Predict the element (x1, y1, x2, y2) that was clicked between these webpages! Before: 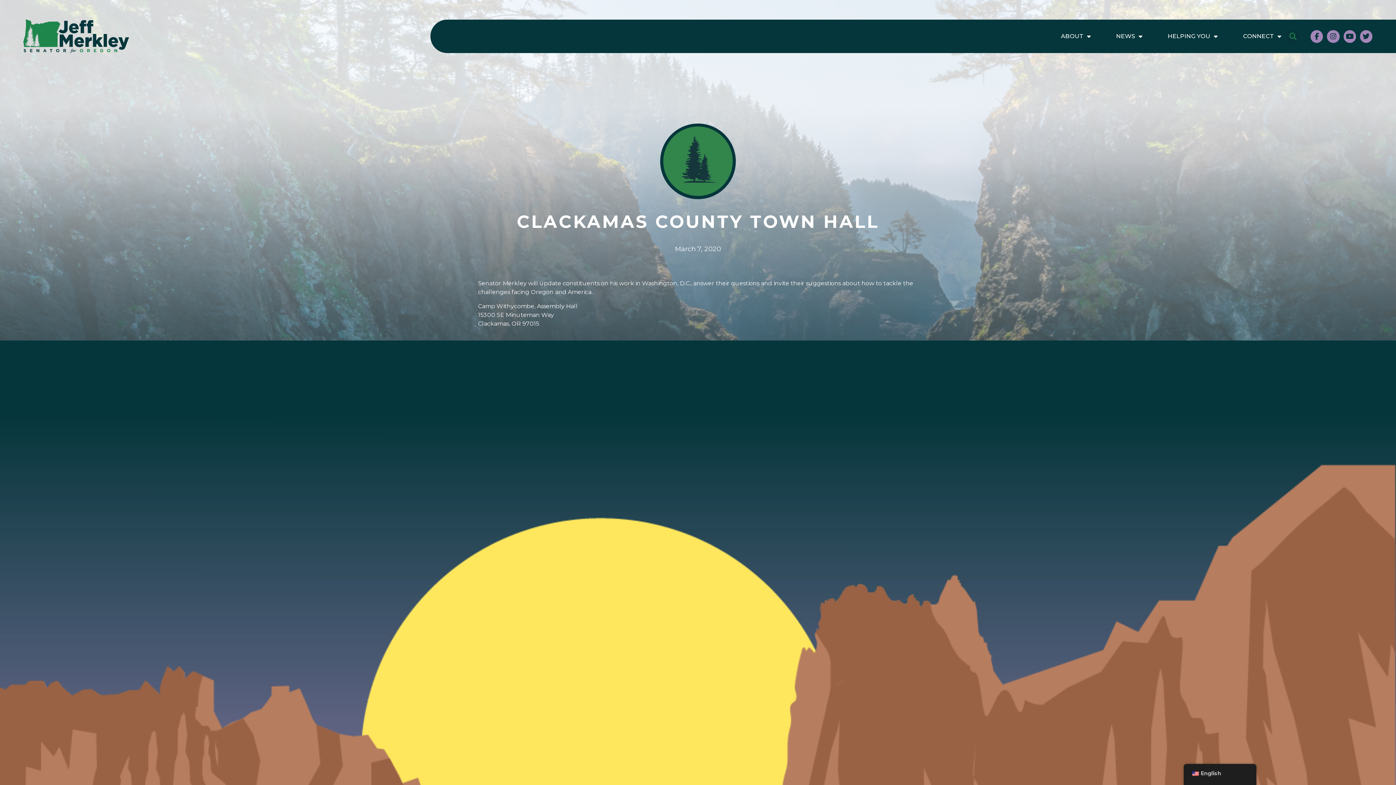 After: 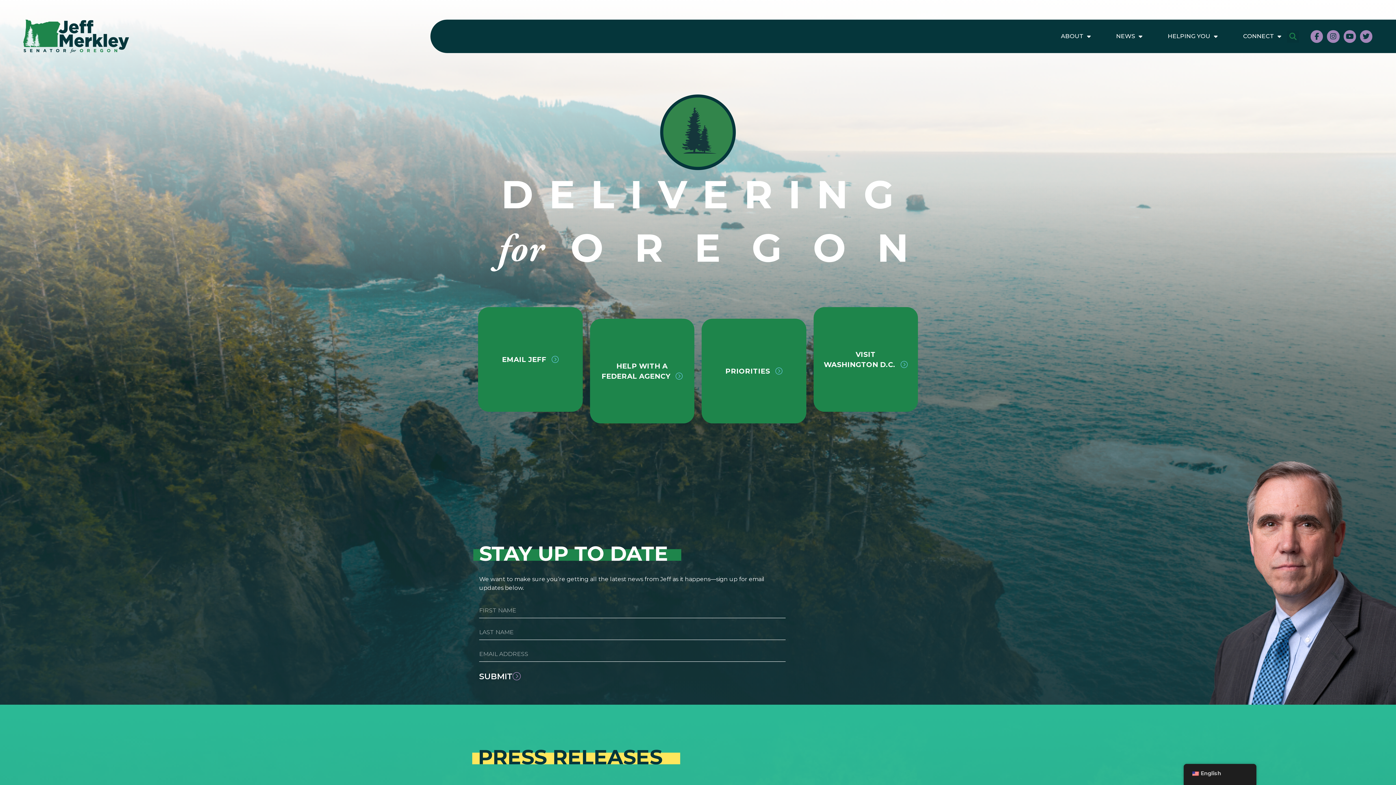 Action: bbox: (23, 19, 129, 53)